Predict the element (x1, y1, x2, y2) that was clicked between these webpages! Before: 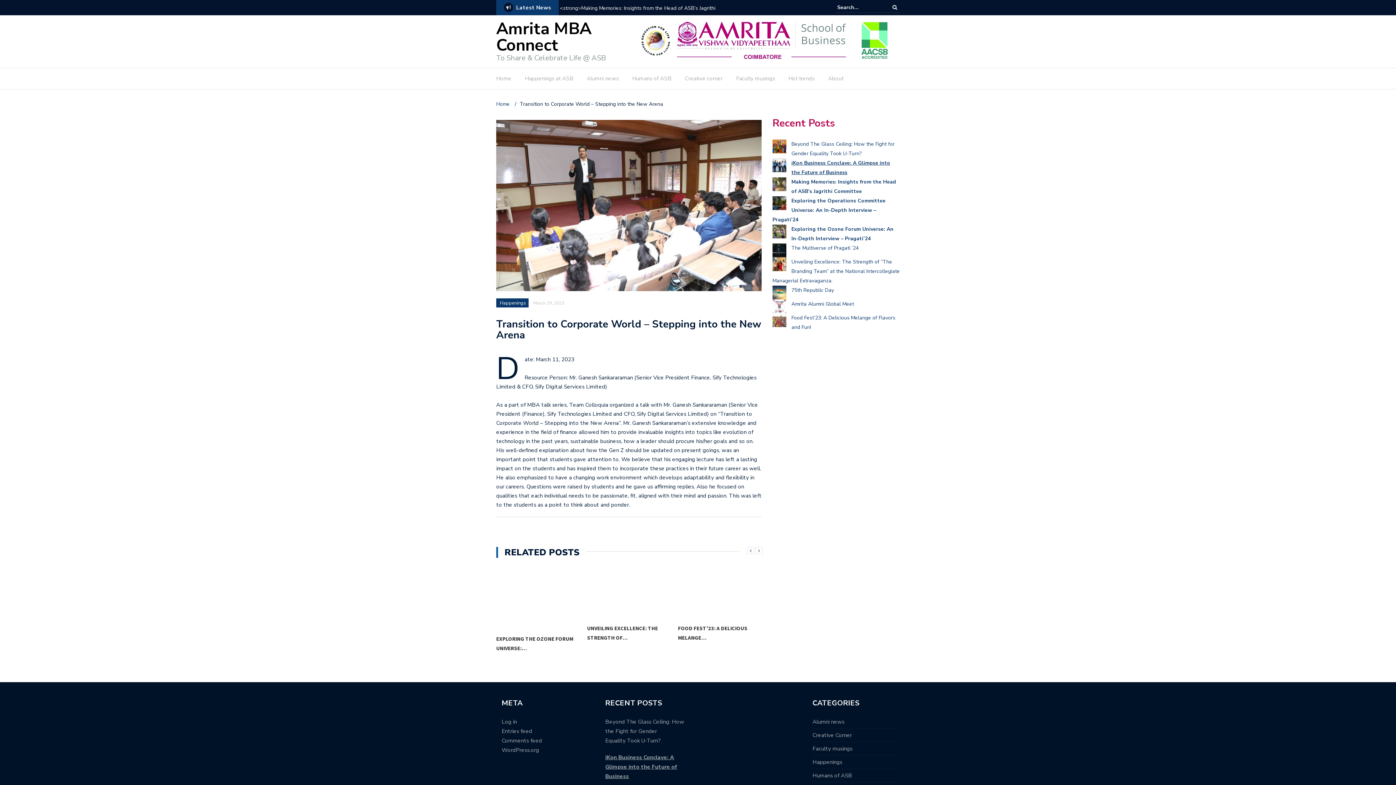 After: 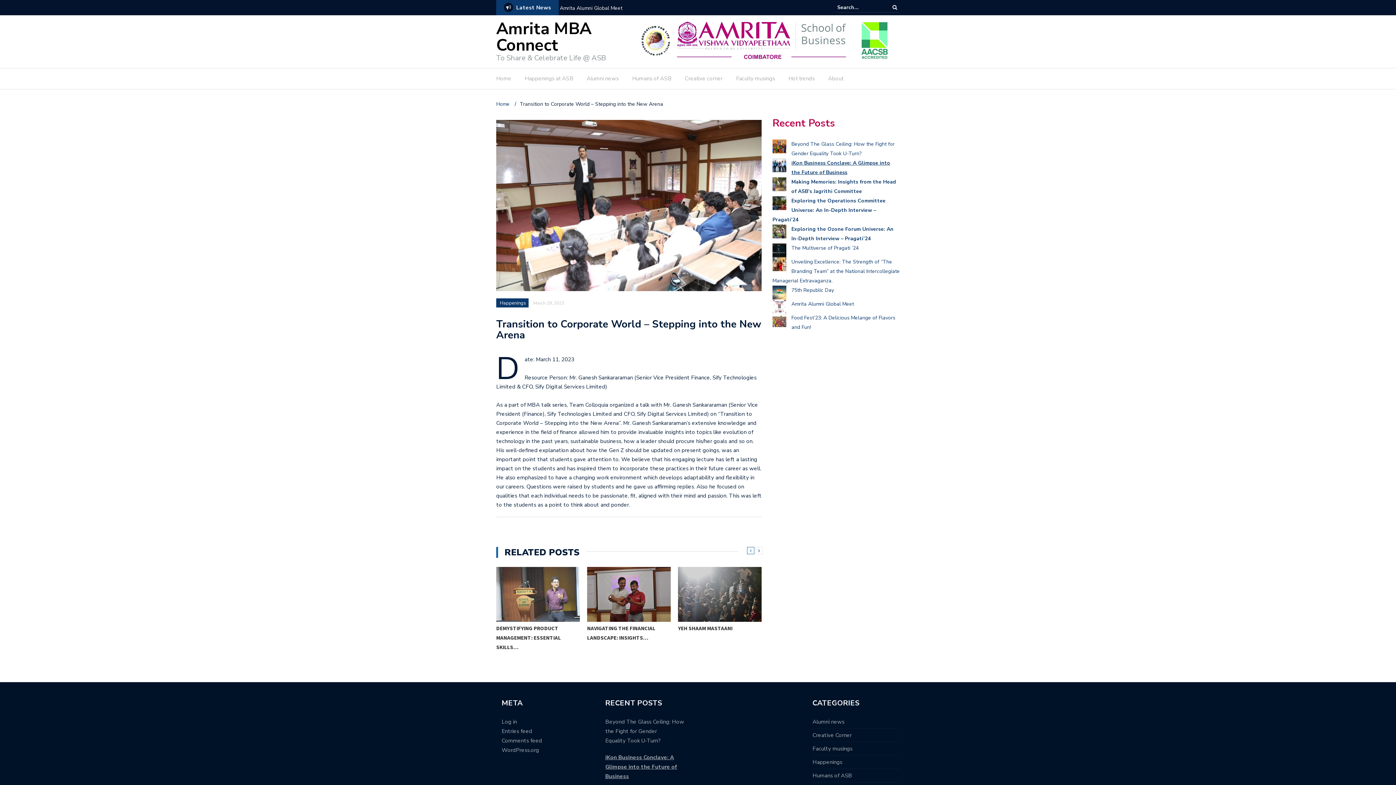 Action: bbox: (747, 547, 754, 554)